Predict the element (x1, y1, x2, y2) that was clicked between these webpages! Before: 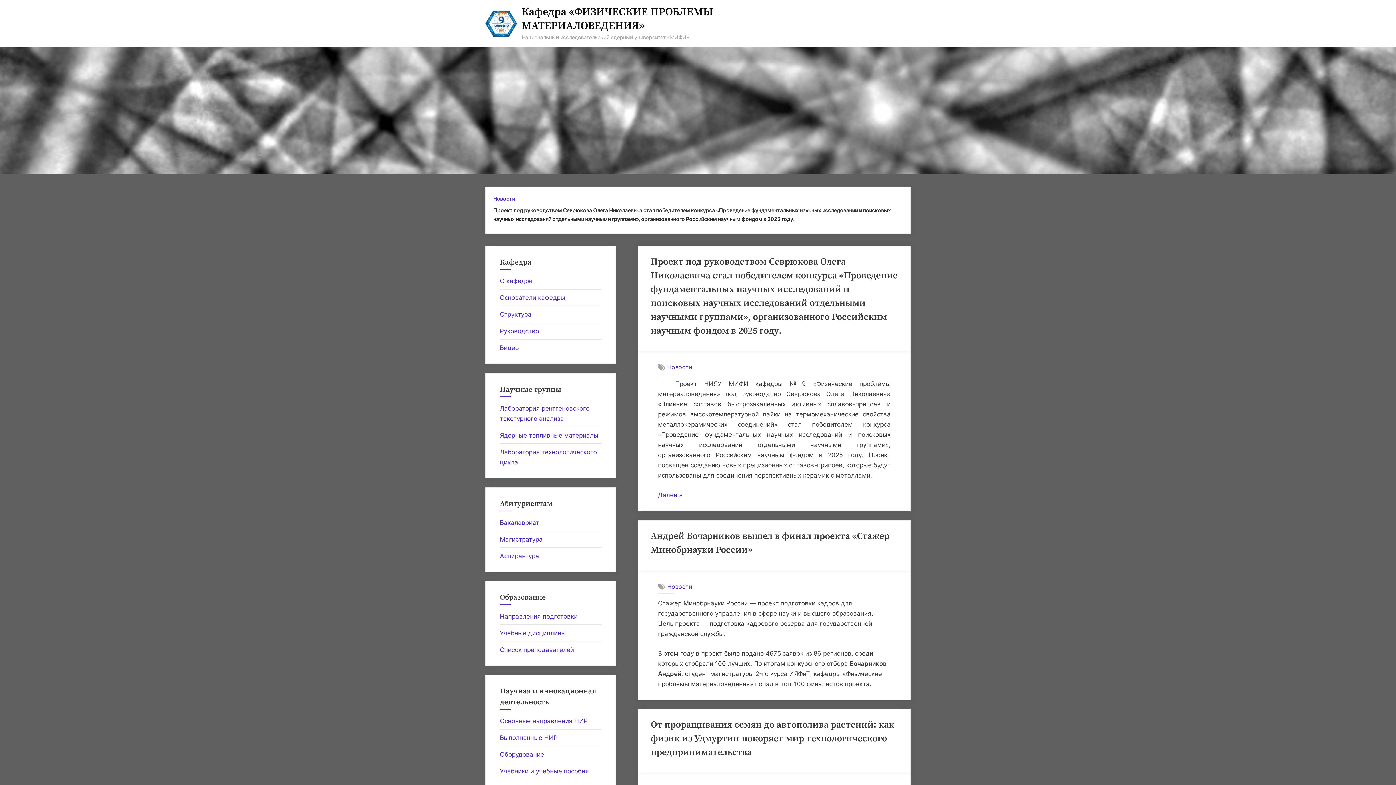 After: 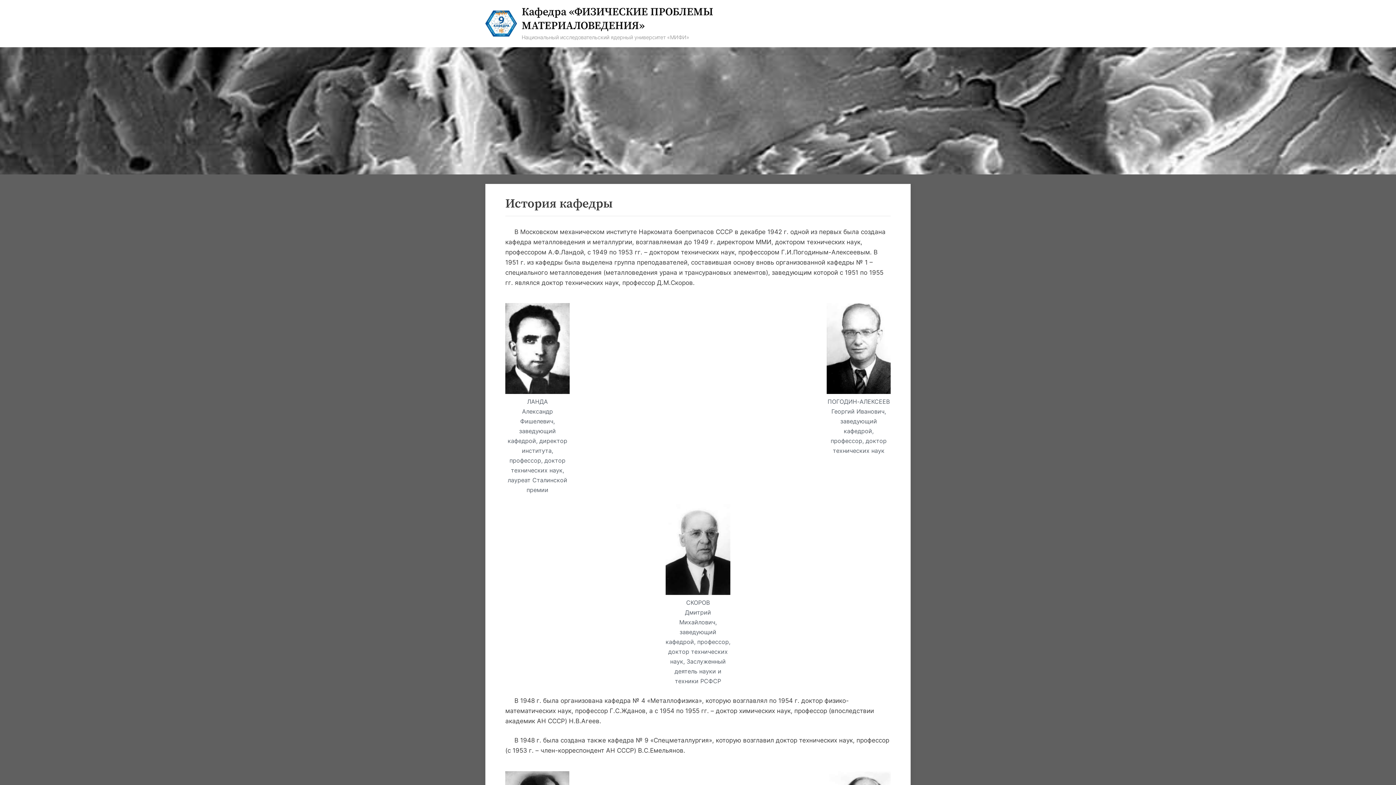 Action: label: Основатели кафедры bbox: (500, 294, 565, 301)